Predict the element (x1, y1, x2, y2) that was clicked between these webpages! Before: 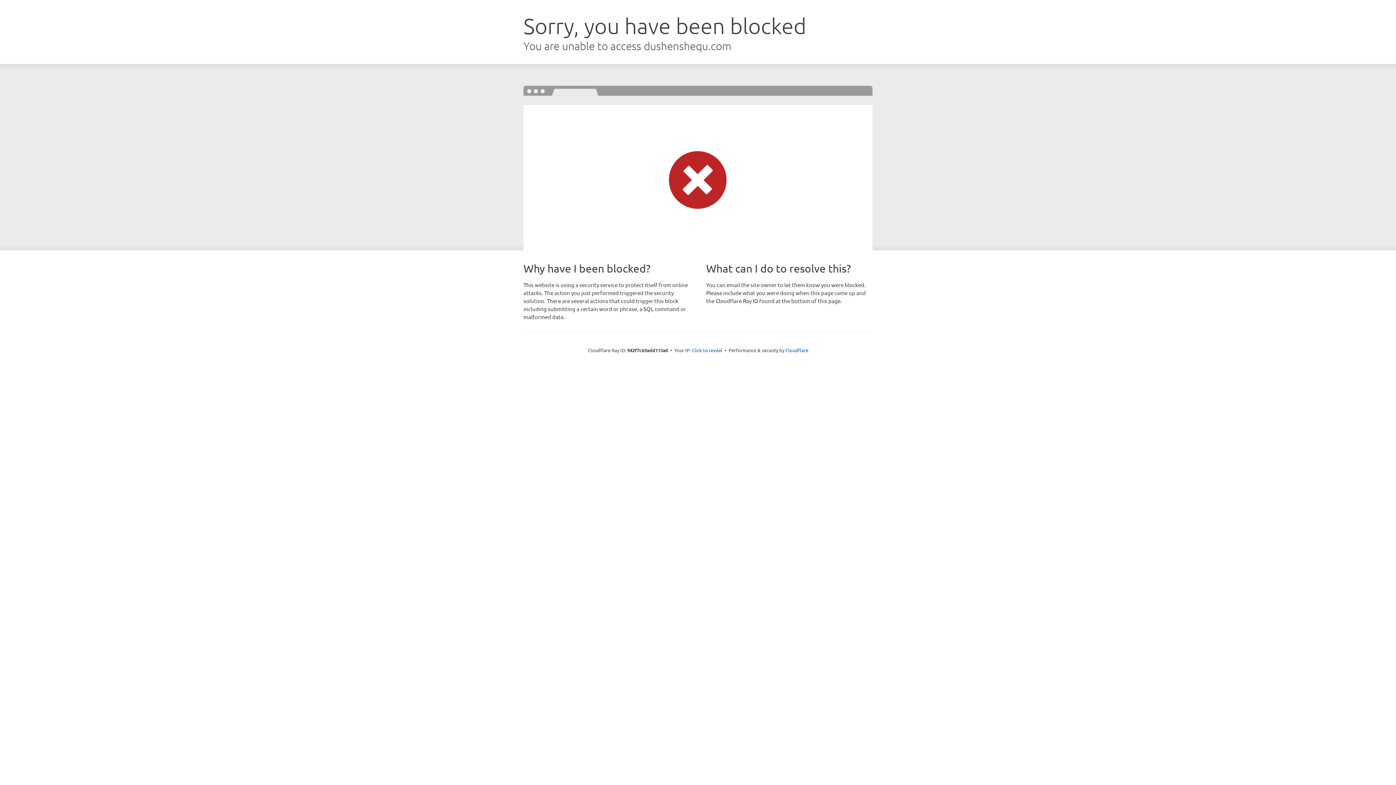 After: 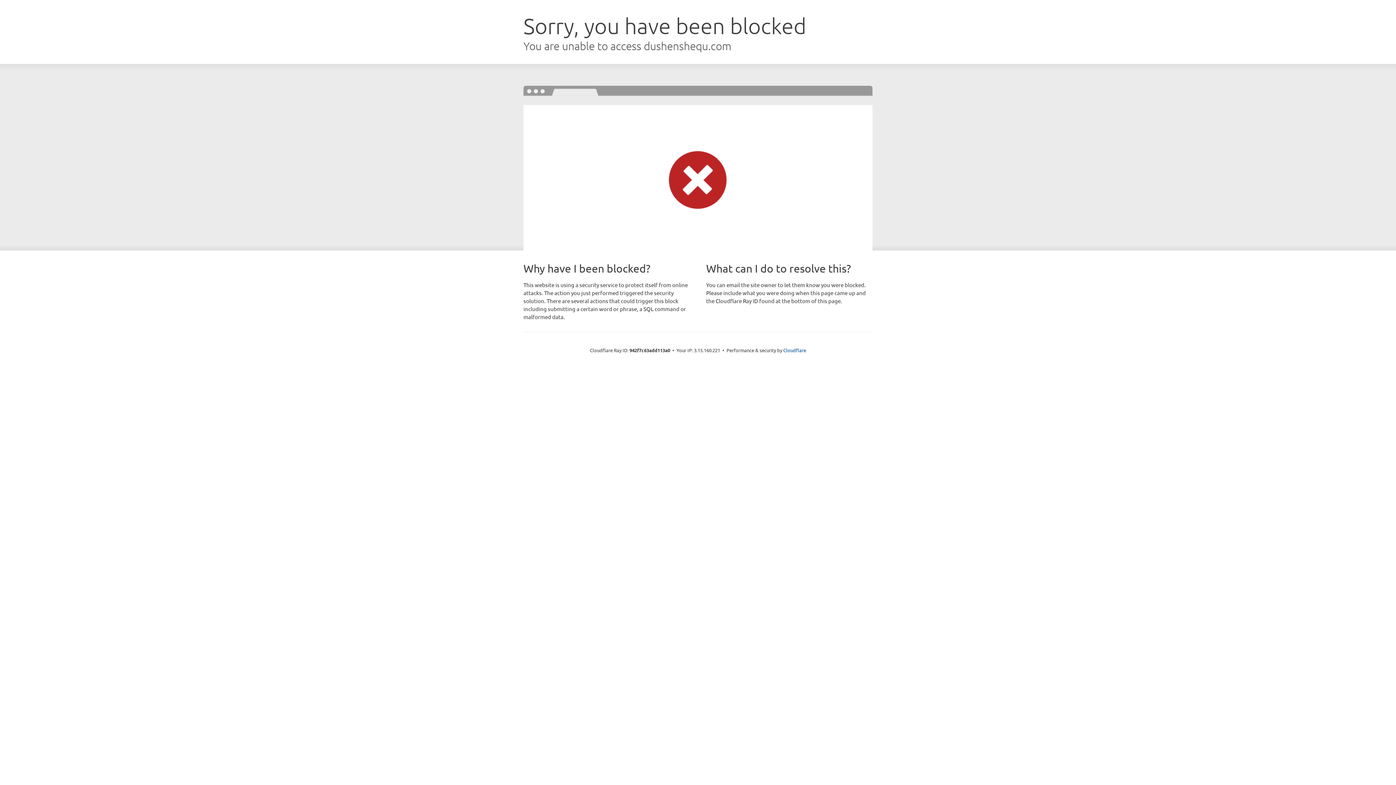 Action: label: Click to reveal bbox: (692, 346, 722, 353)